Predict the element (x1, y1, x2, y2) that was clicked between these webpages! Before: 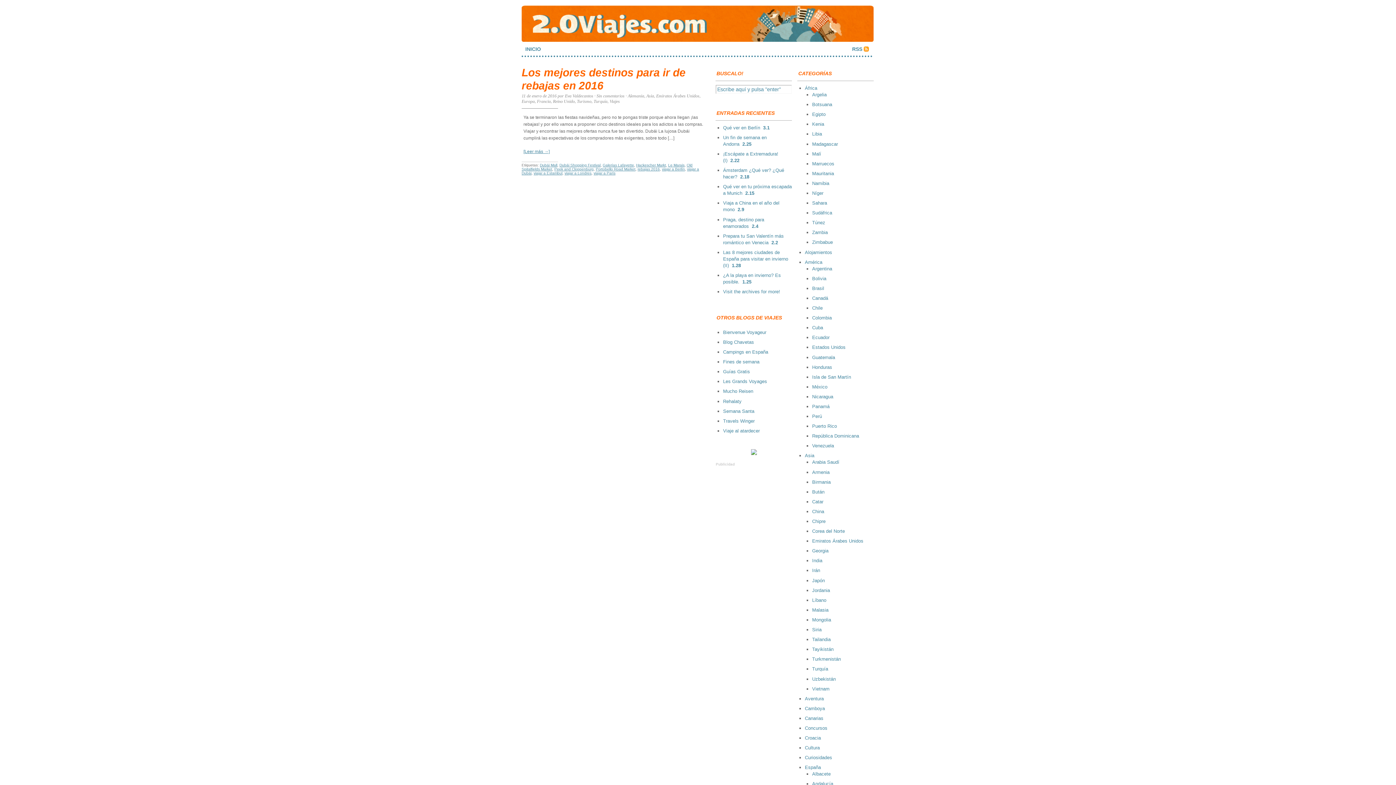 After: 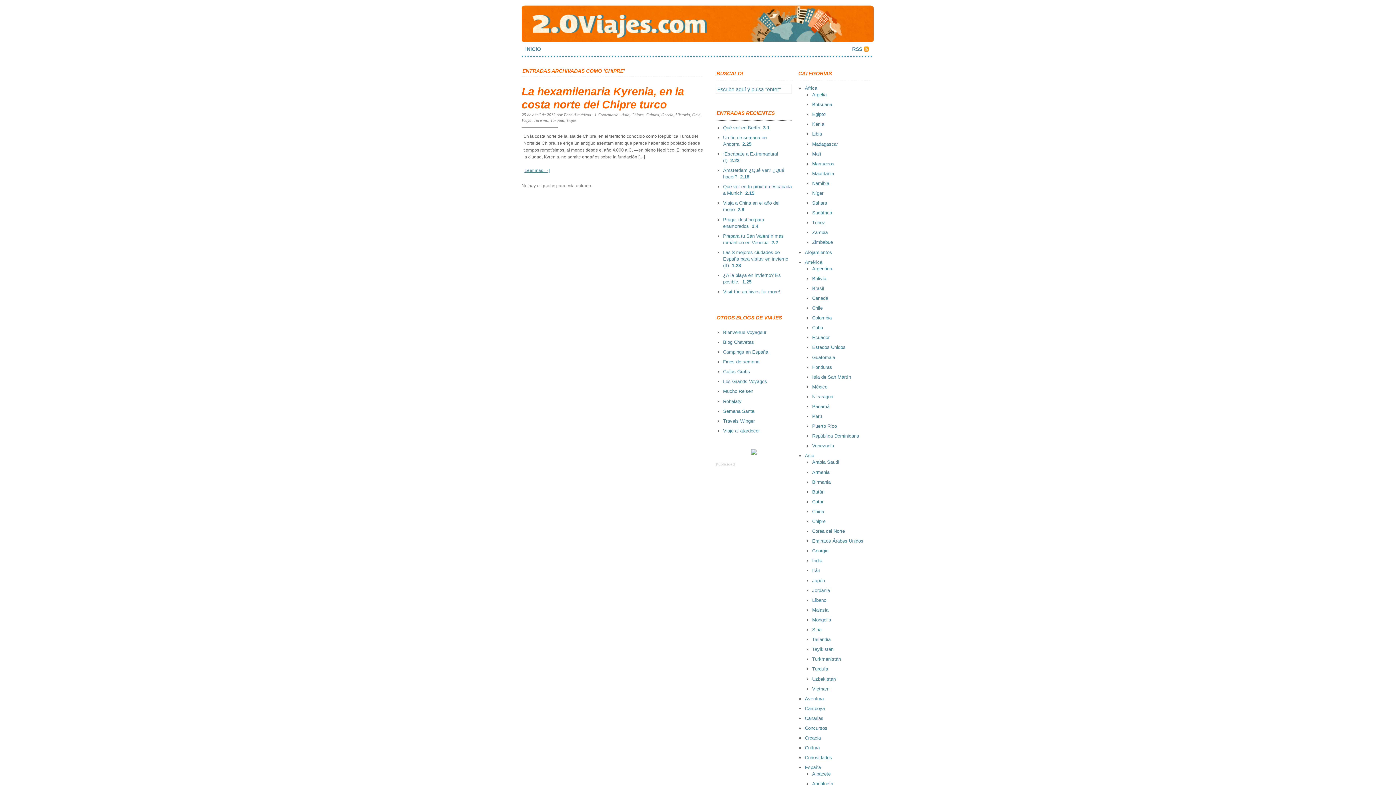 Action: bbox: (812, 518, 825, 524) label: Chipre